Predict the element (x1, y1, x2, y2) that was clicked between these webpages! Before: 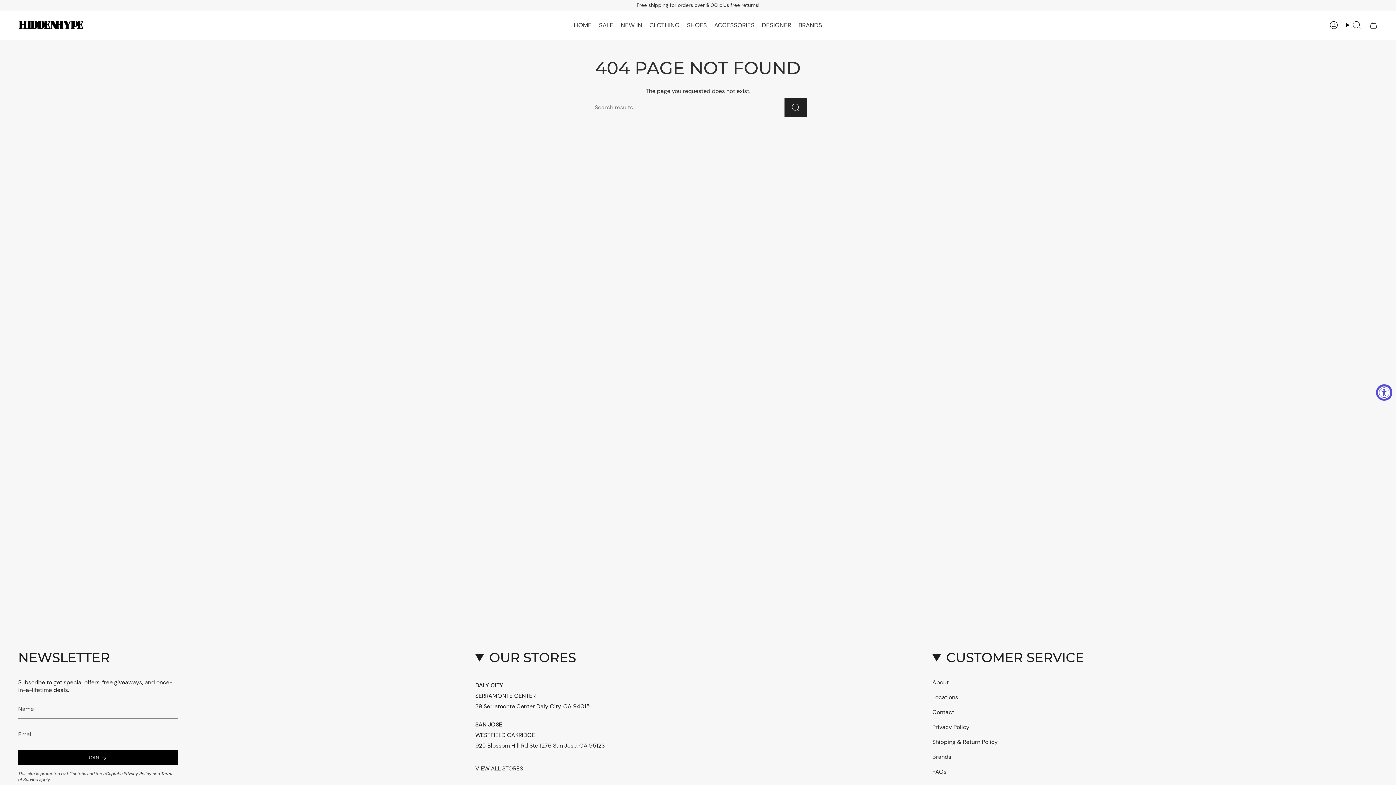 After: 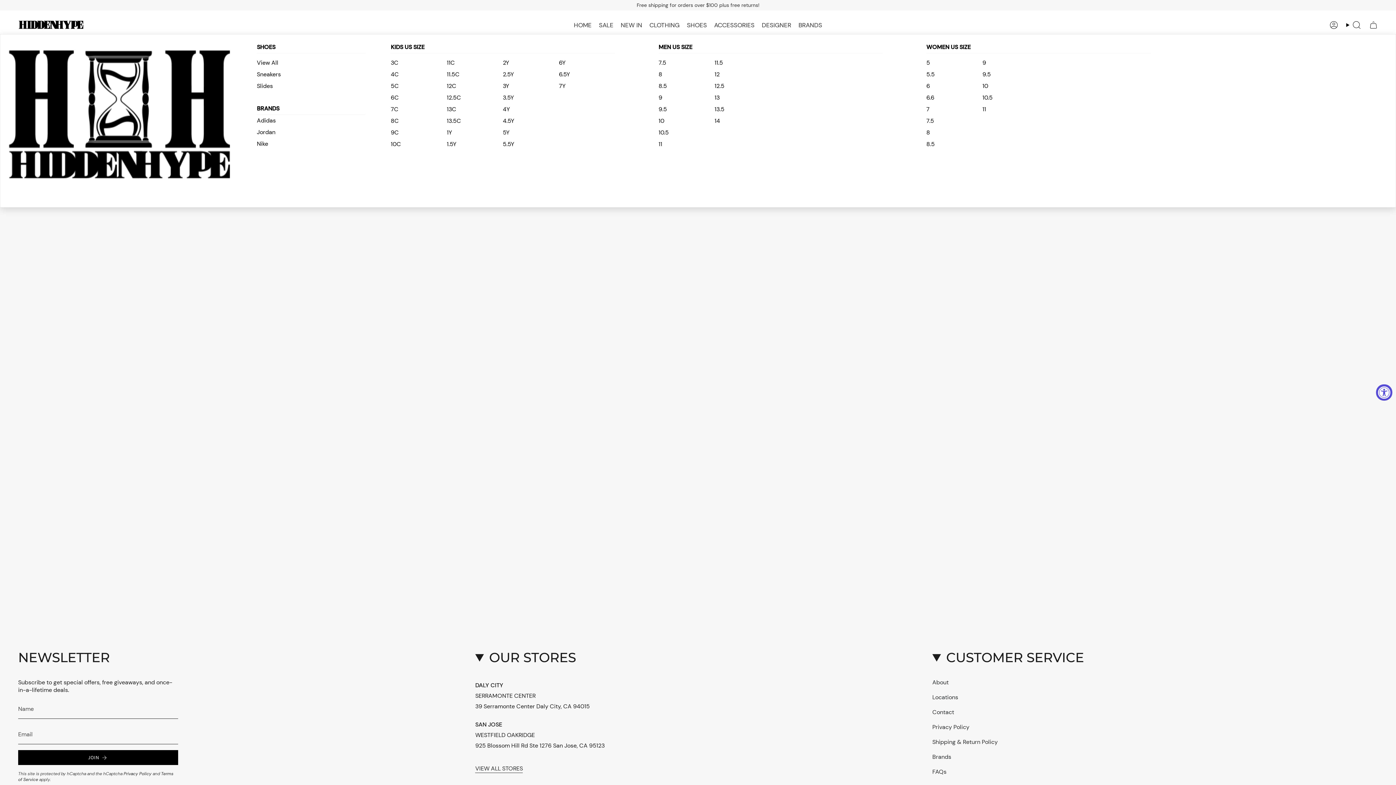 Action: bbox: (683, 16, 710, 34) label: SHOES